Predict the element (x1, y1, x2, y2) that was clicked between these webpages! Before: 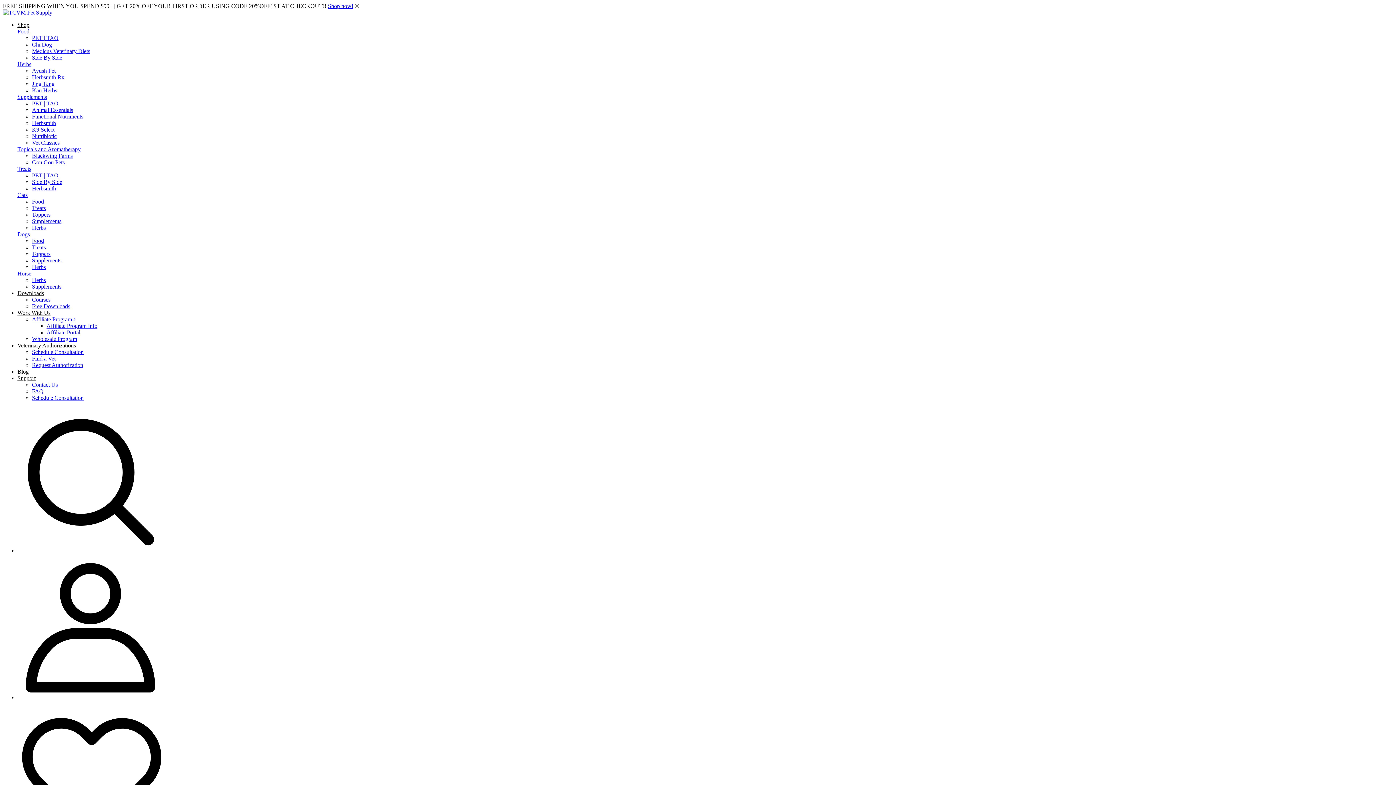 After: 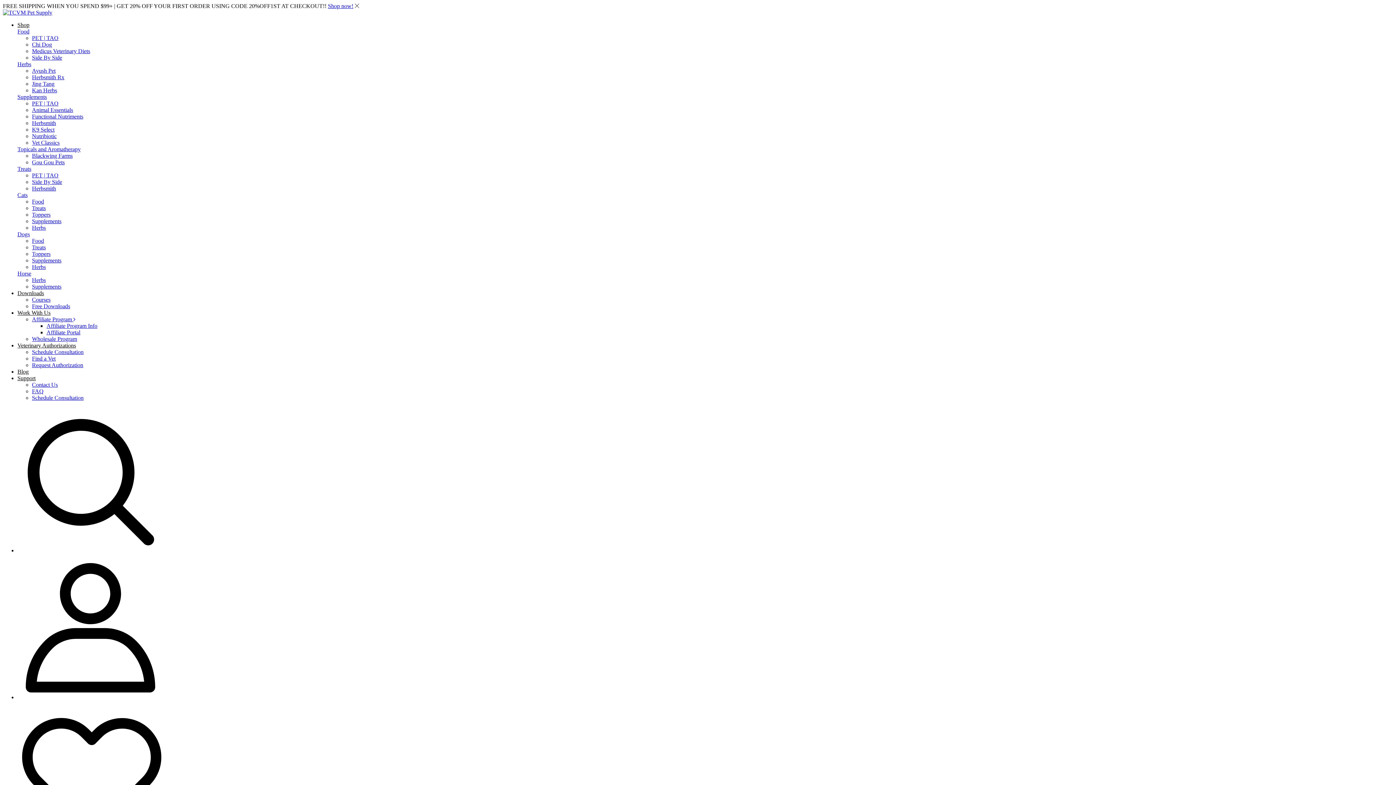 Action: label: Work With Us bbox: (17, 309, 50, 316)